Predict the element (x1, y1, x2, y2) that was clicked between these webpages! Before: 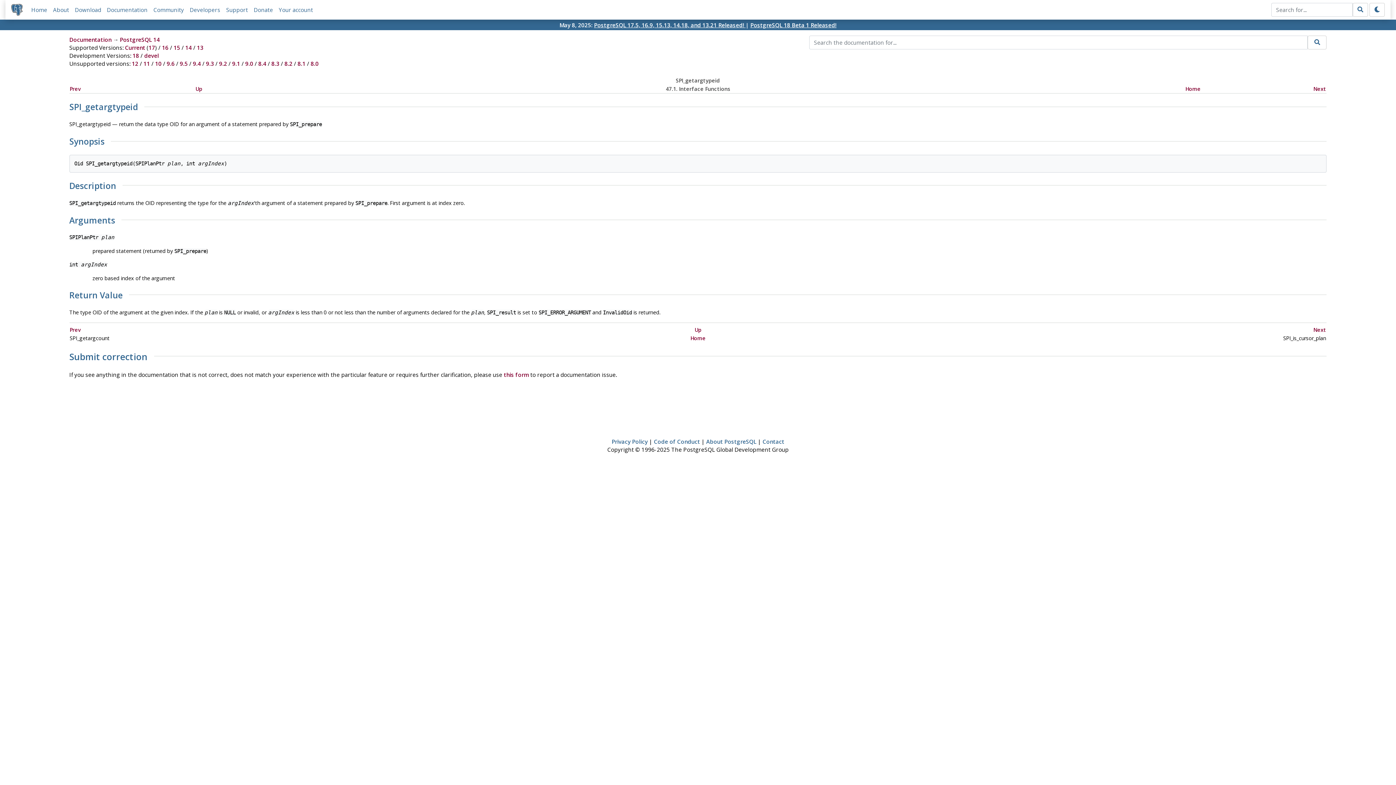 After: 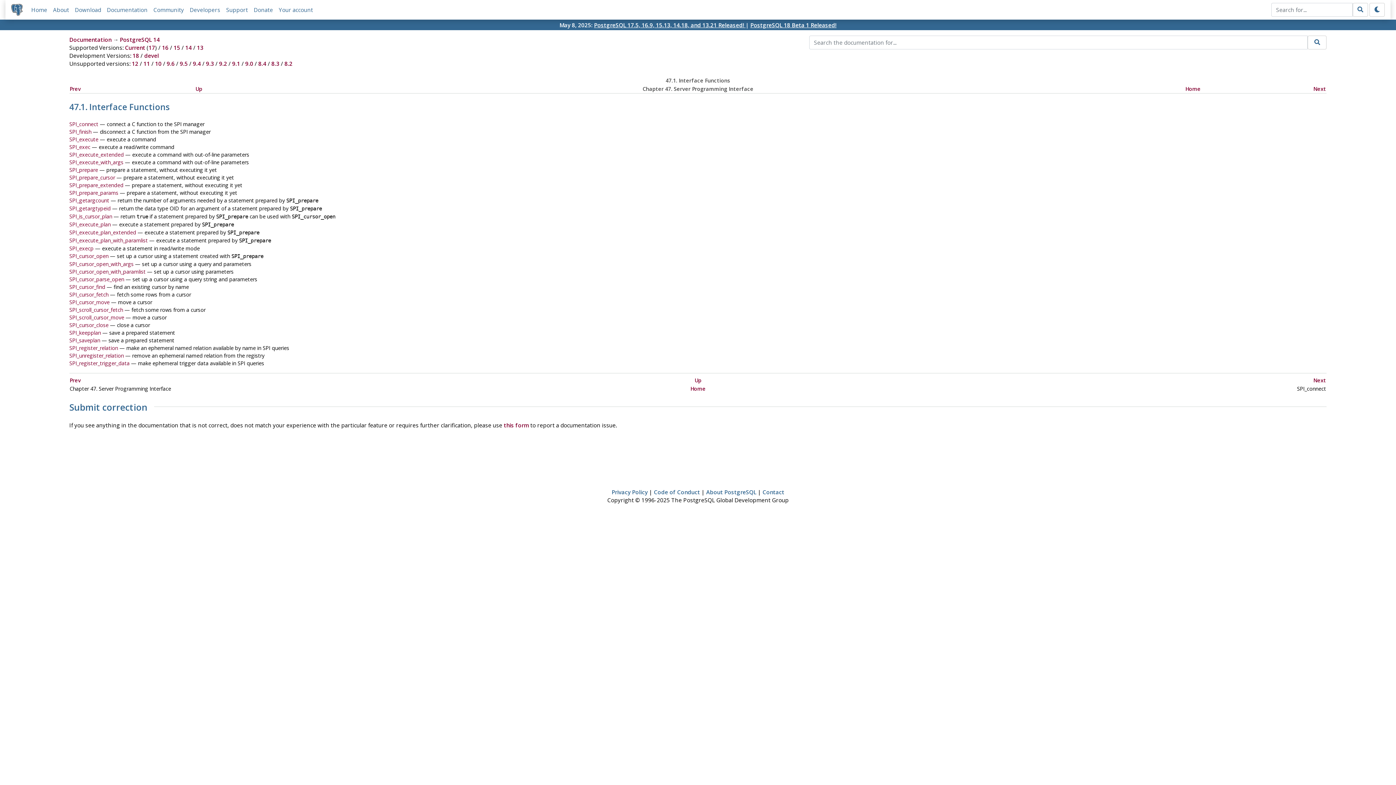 Action: bbox: (195, 85, 202, 92) label: Up